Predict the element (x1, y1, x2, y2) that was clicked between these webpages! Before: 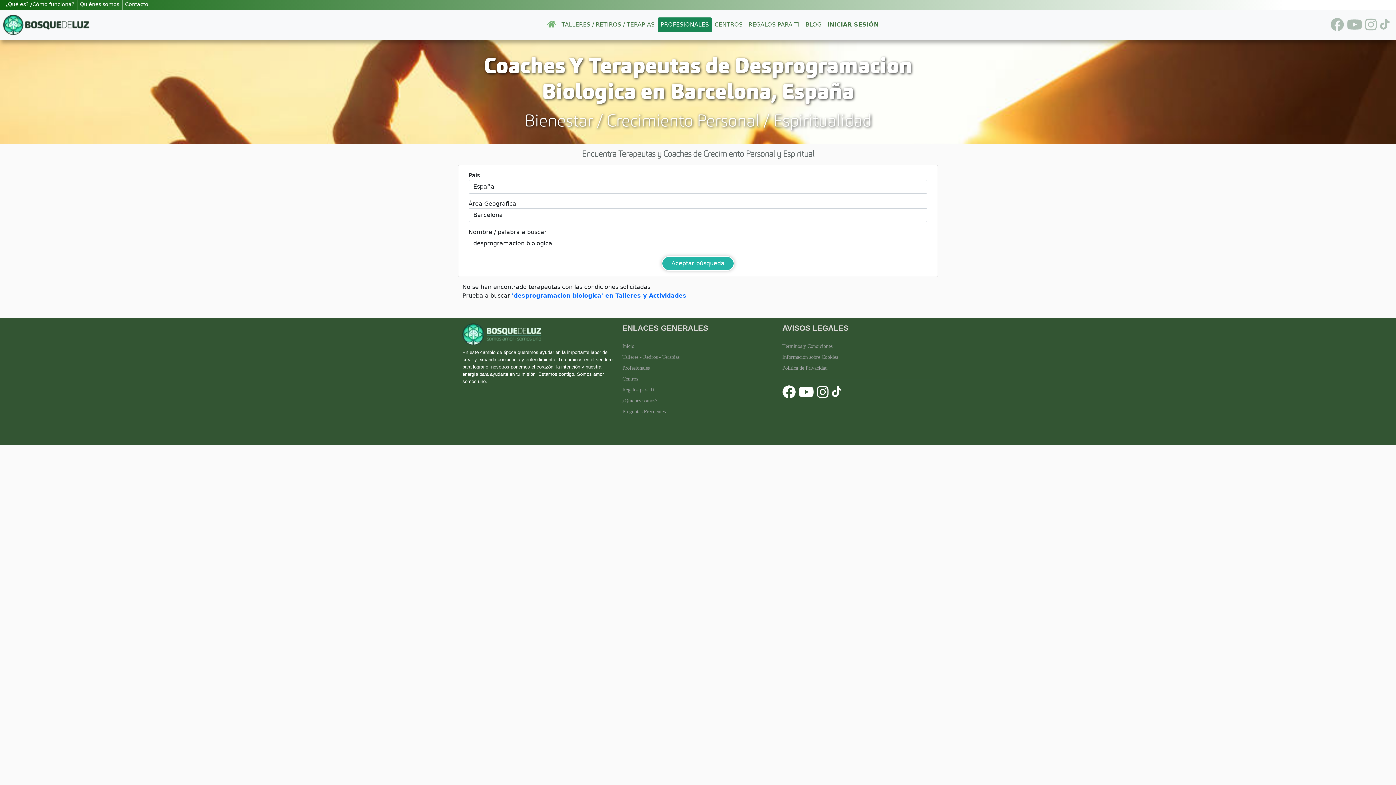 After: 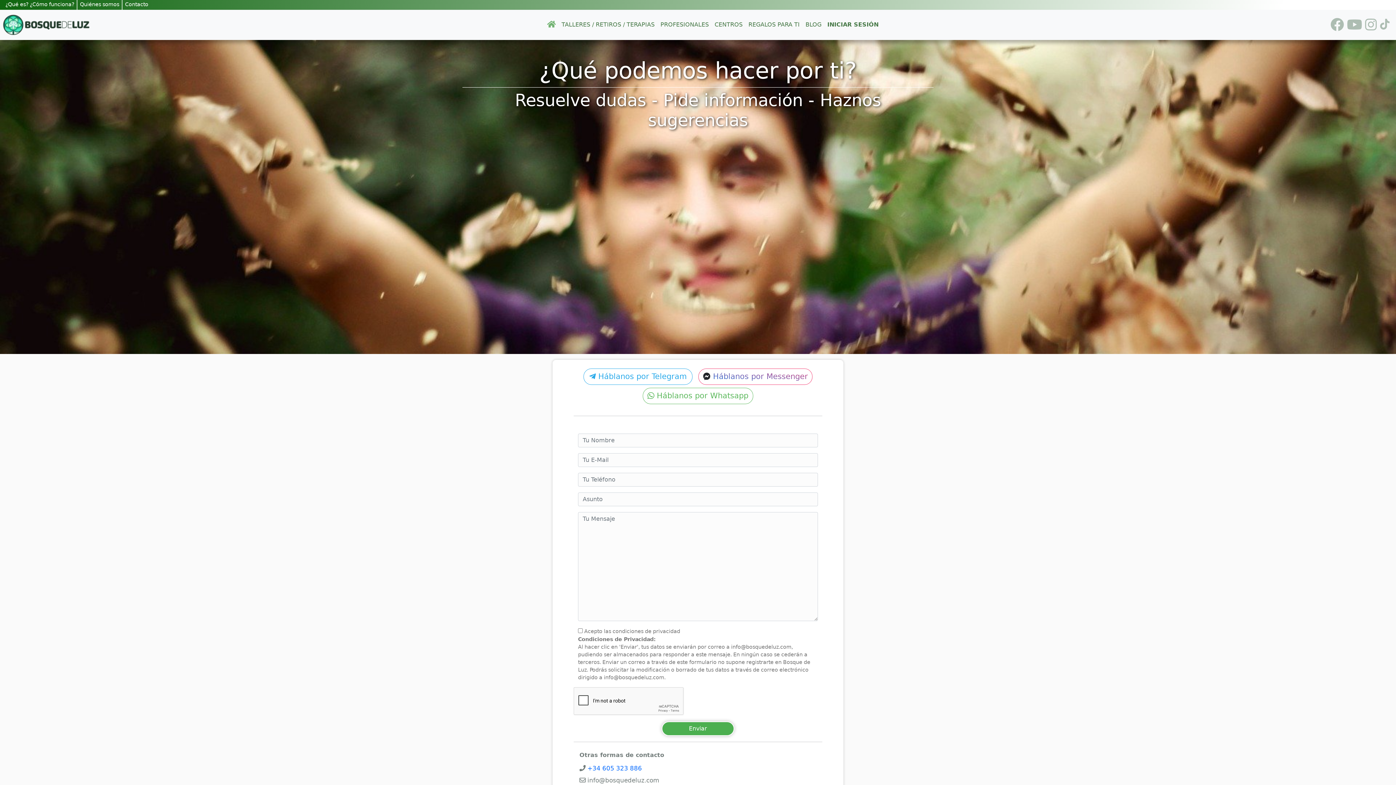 Action: label: Contacto bbox: (121, 0, 150, 9)